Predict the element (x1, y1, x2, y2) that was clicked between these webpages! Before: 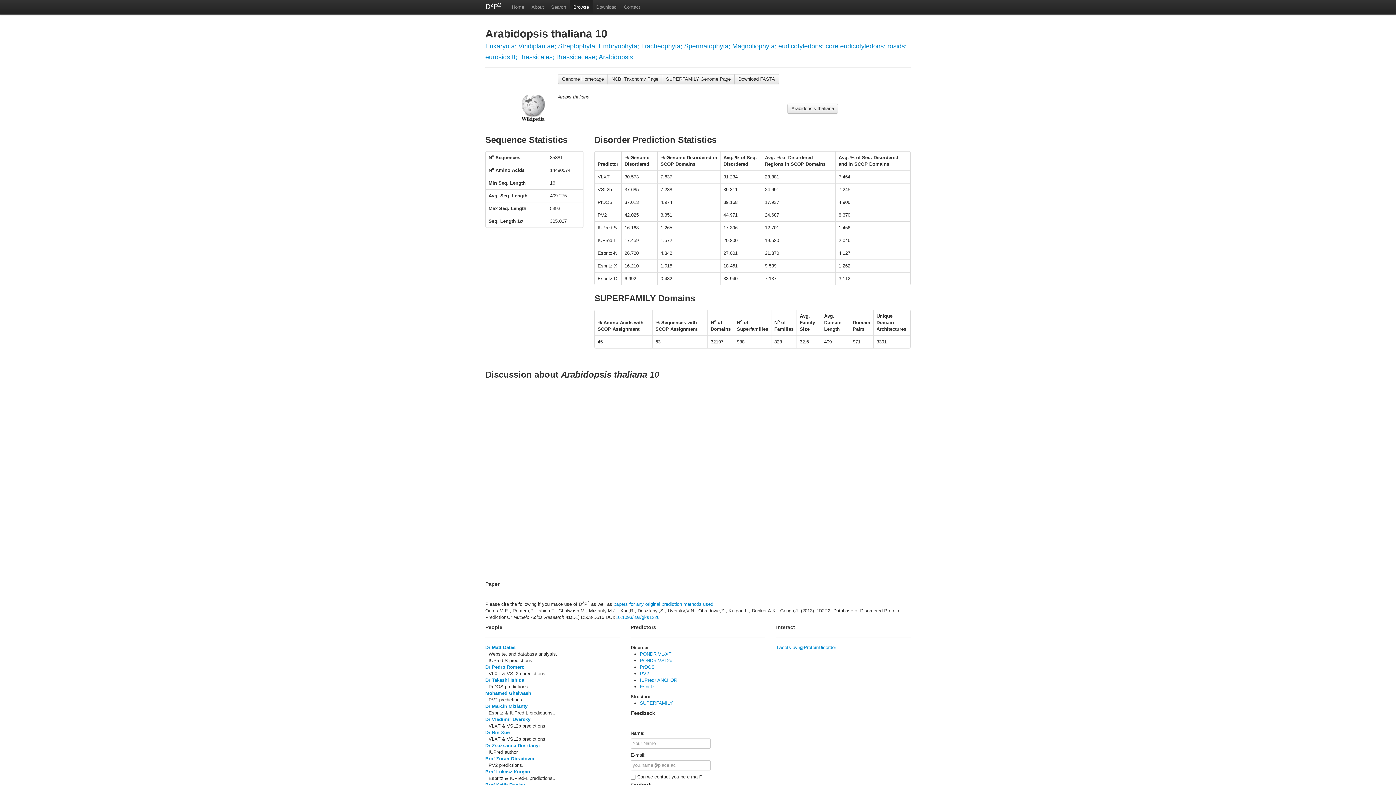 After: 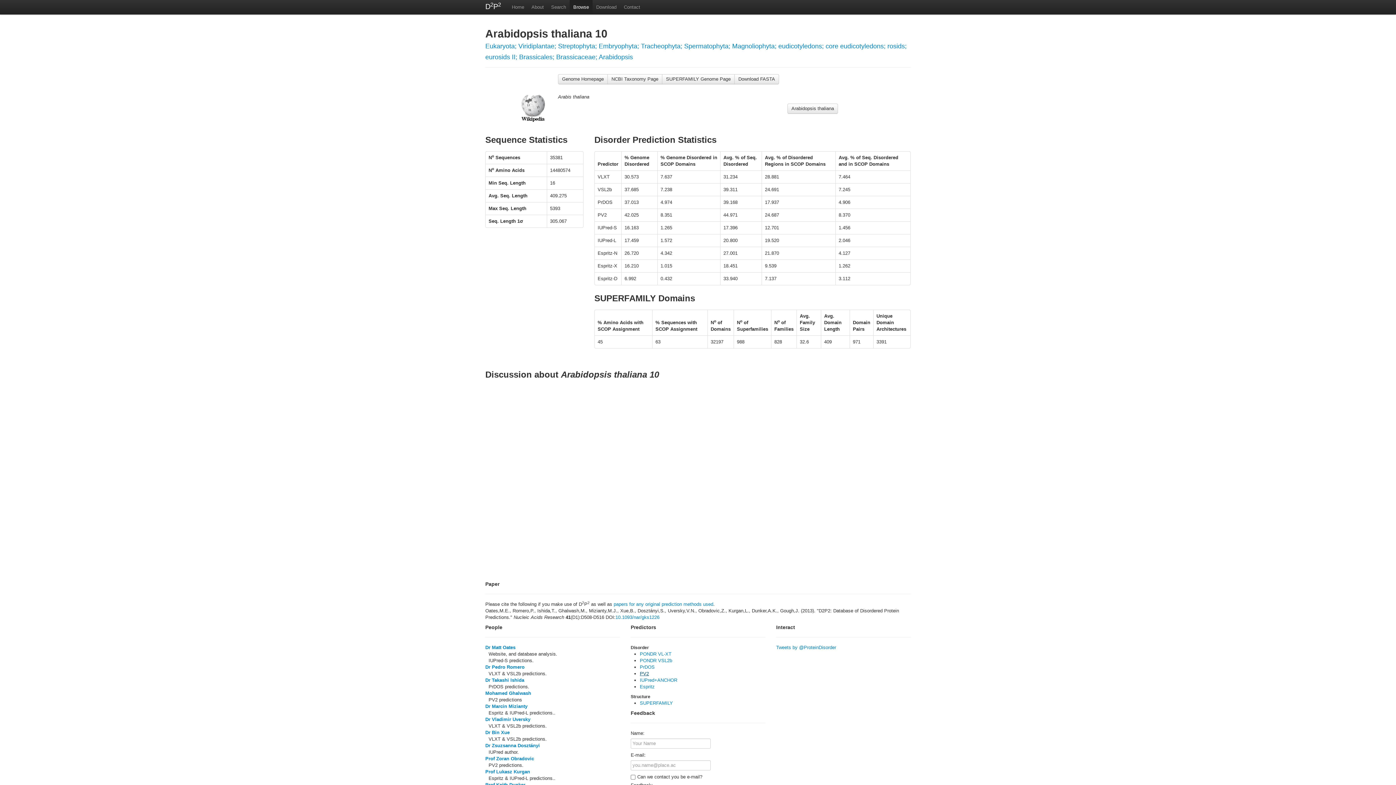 Action: bbox: (640, 671, 649, 676) label: PV2